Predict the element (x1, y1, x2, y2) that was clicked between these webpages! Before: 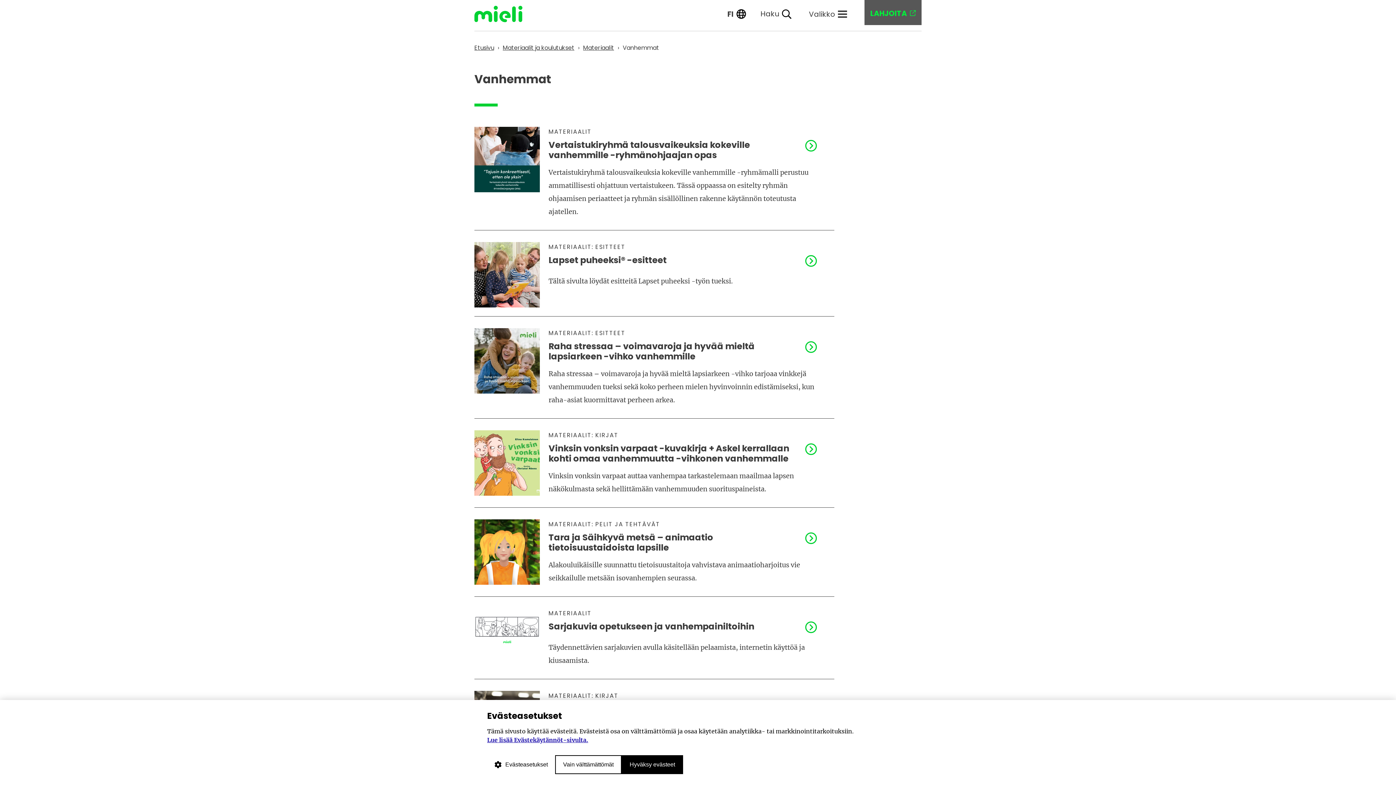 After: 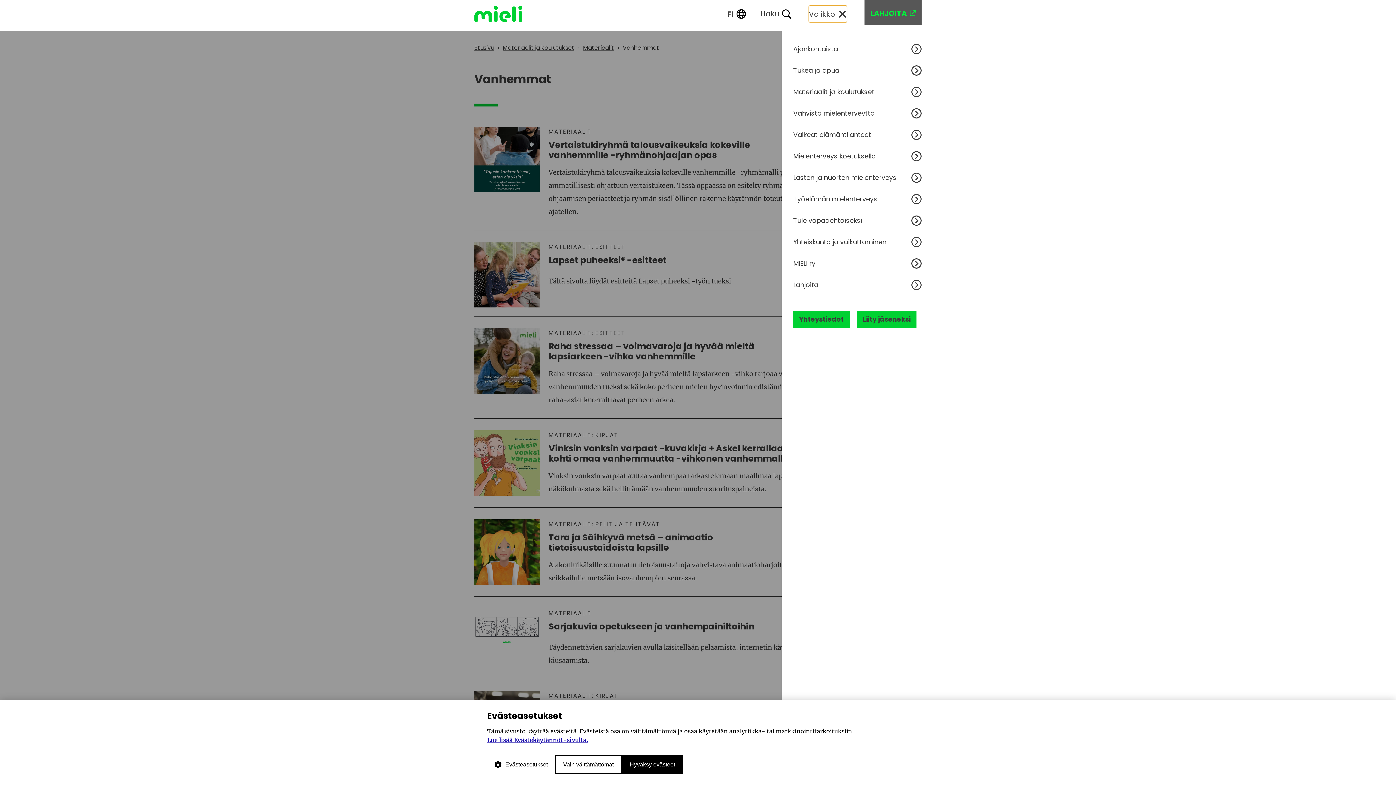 Action: bbox: (809, 5, 847, 22) label: Valikko
Valikko